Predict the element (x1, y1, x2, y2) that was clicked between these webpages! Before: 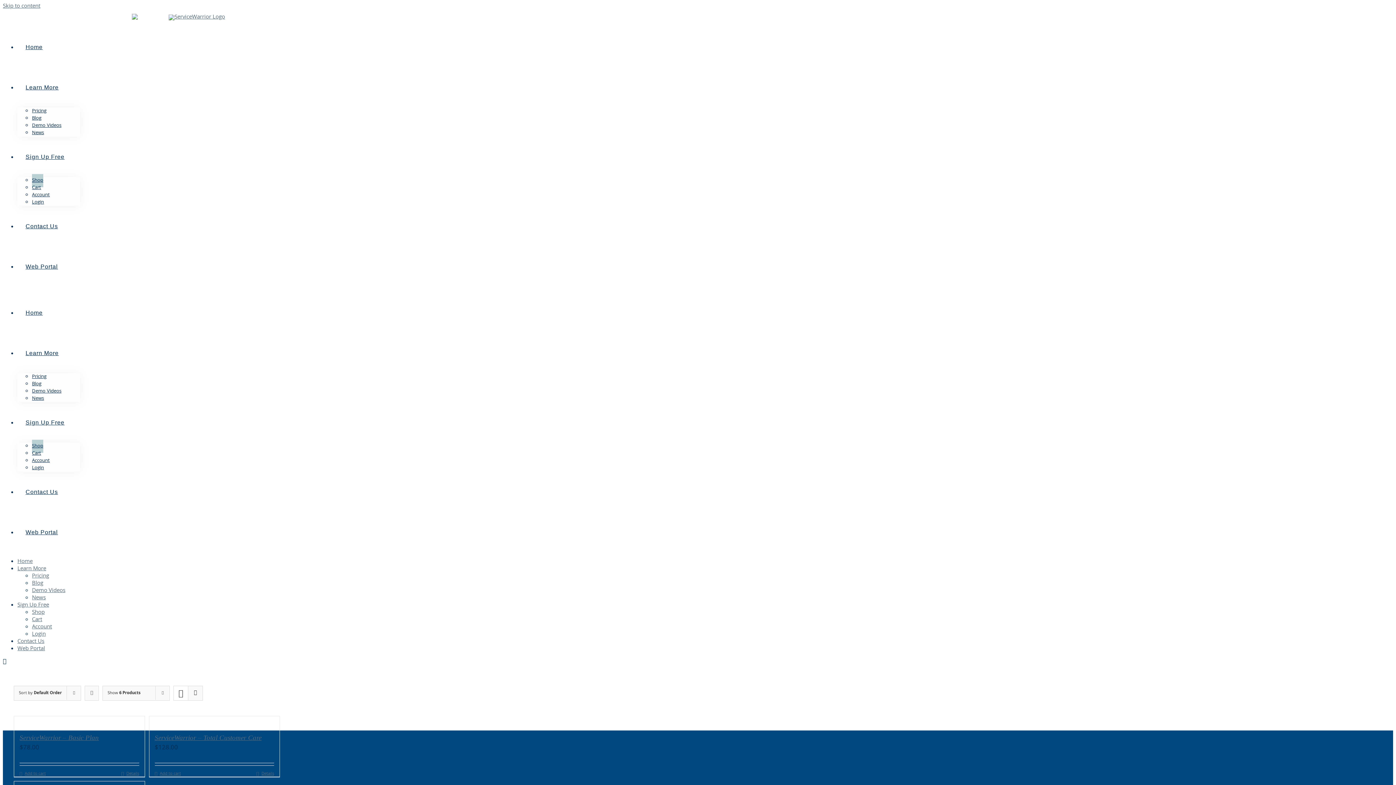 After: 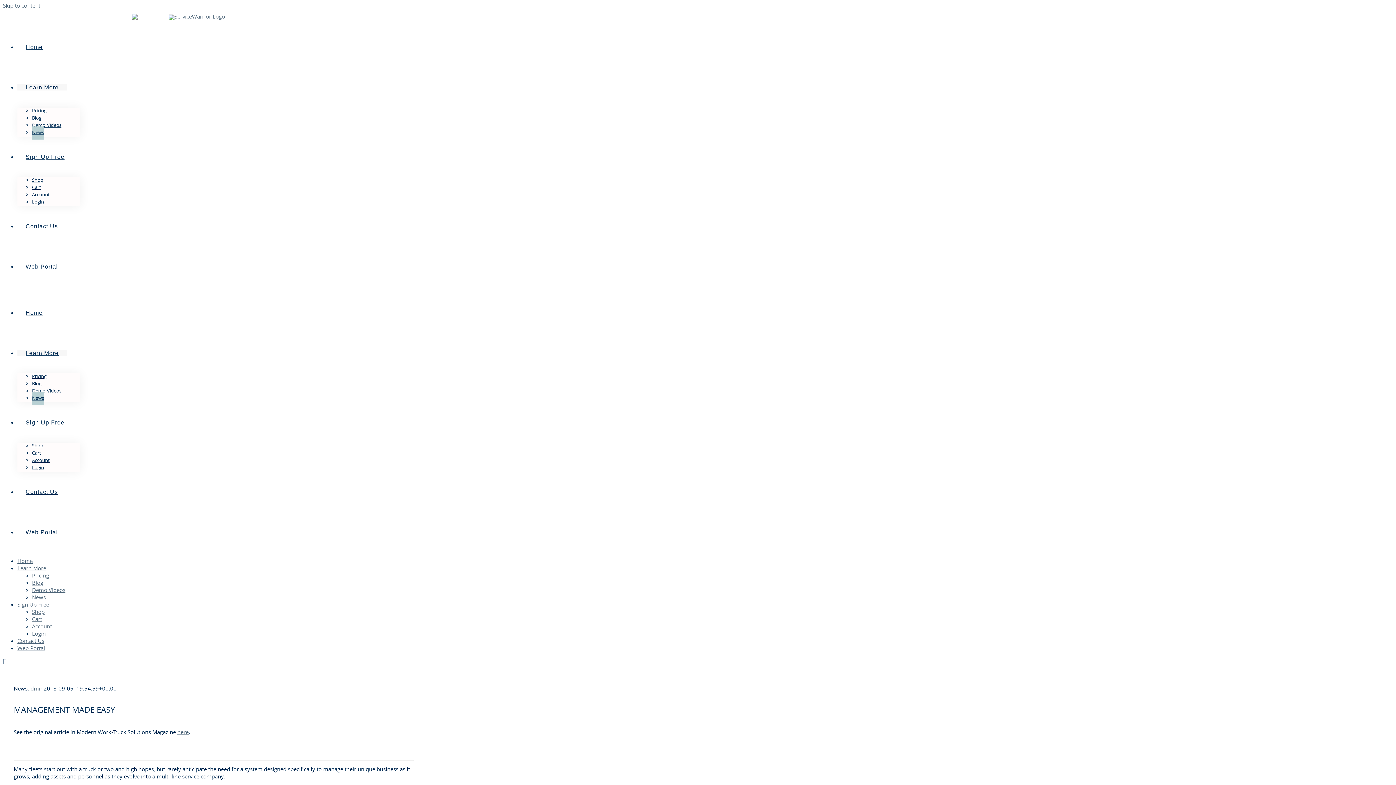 Action: label: News bbox: (32, 593, 45, 603)